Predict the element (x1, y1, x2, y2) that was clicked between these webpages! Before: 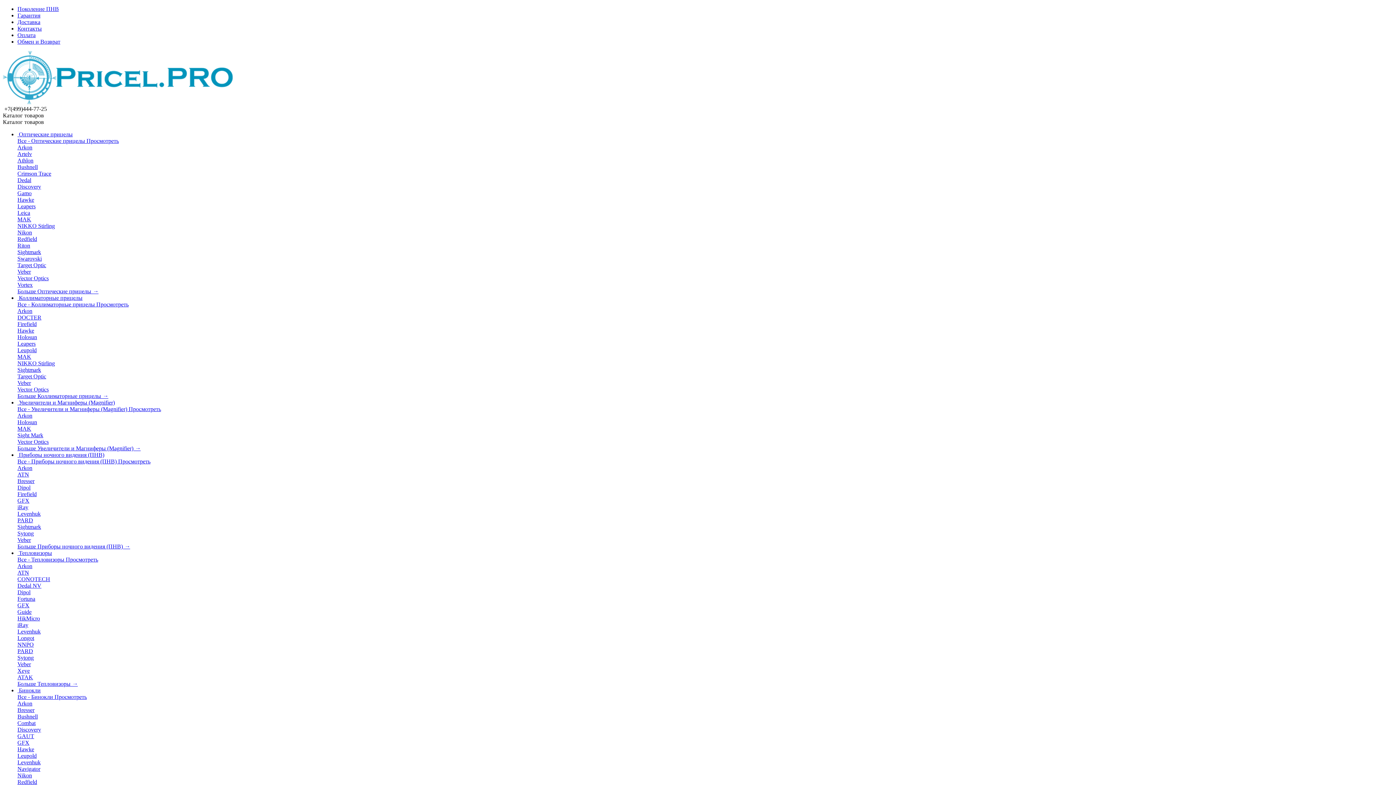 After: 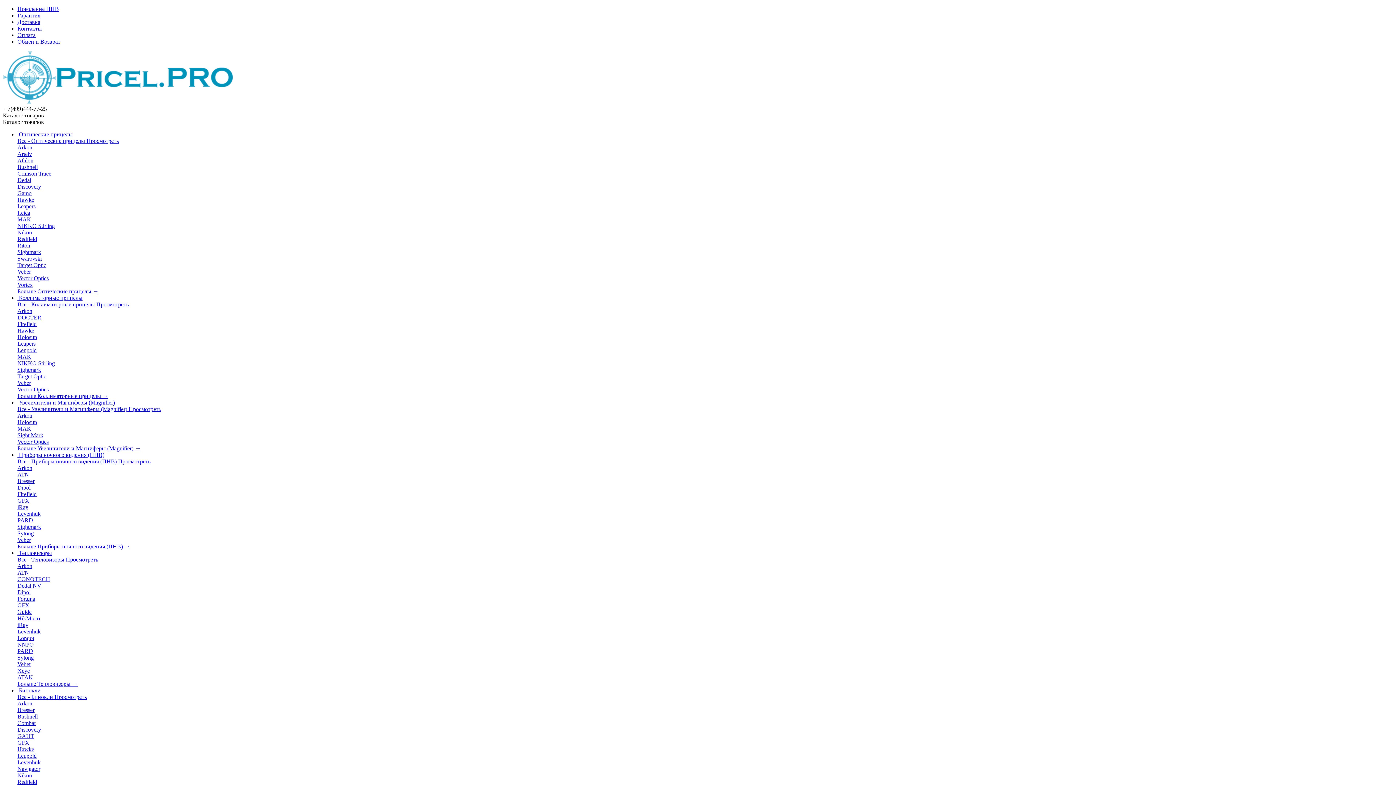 Action: label: Artelv bbox: (17, 150, 32, 157)